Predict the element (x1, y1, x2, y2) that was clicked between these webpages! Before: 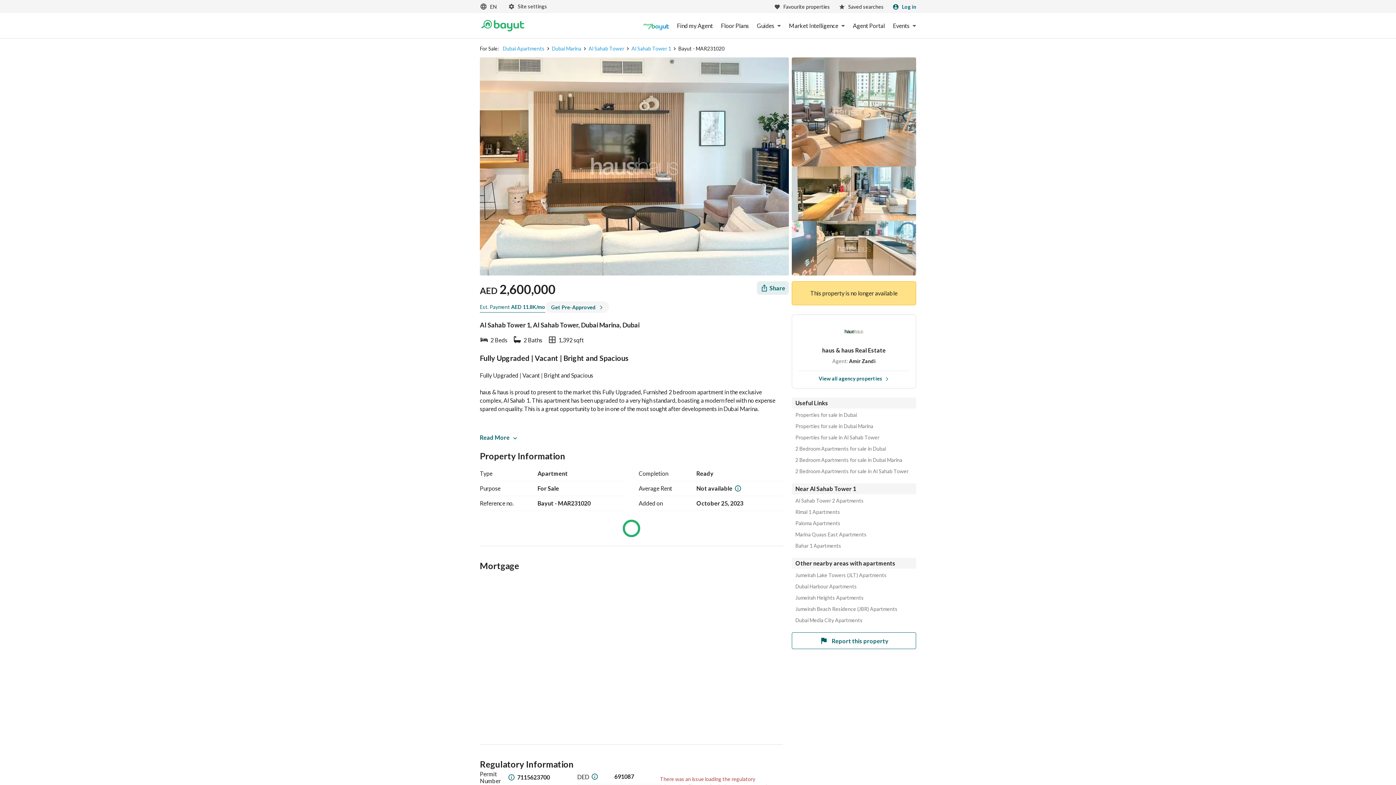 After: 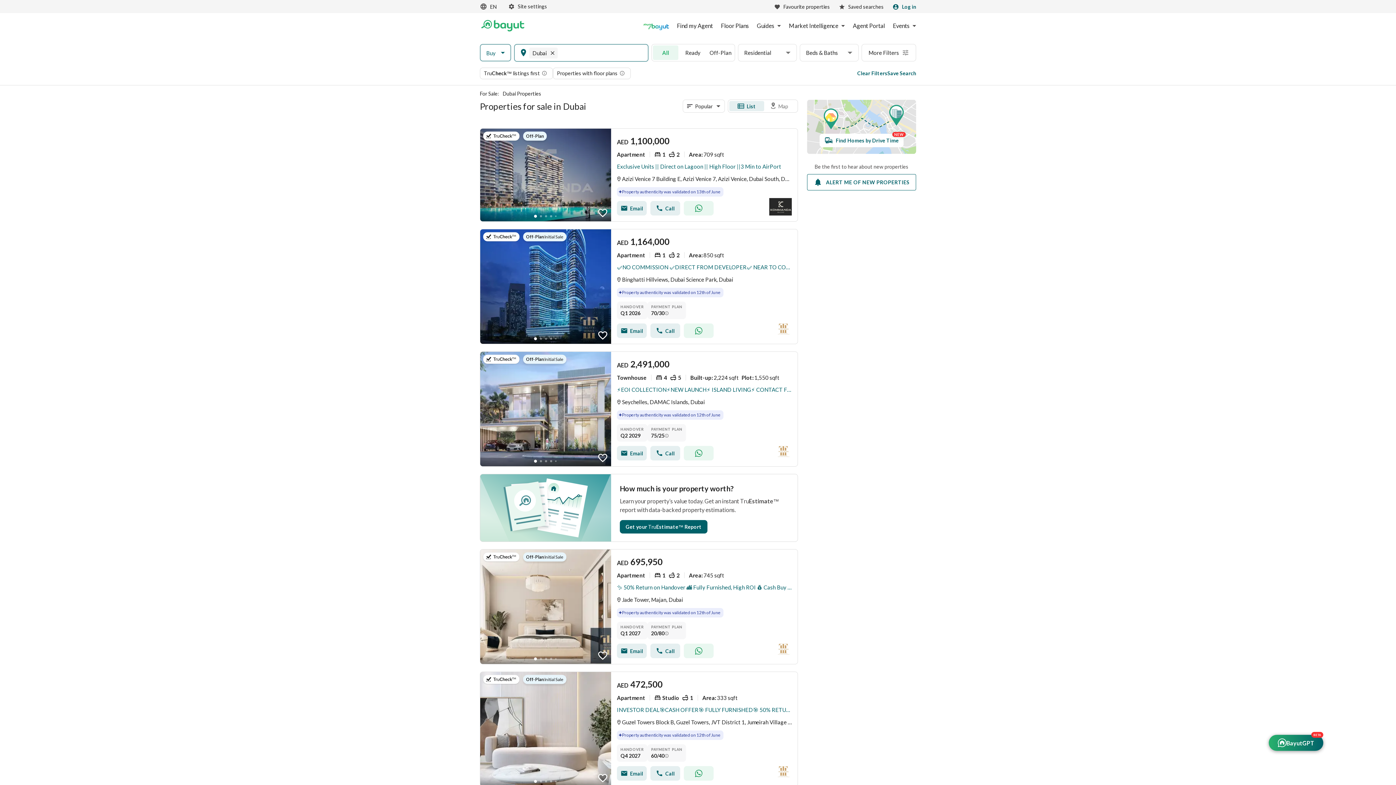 Action: bbox: (795, 412, 916, 418) label: Properties for sale in Dubai